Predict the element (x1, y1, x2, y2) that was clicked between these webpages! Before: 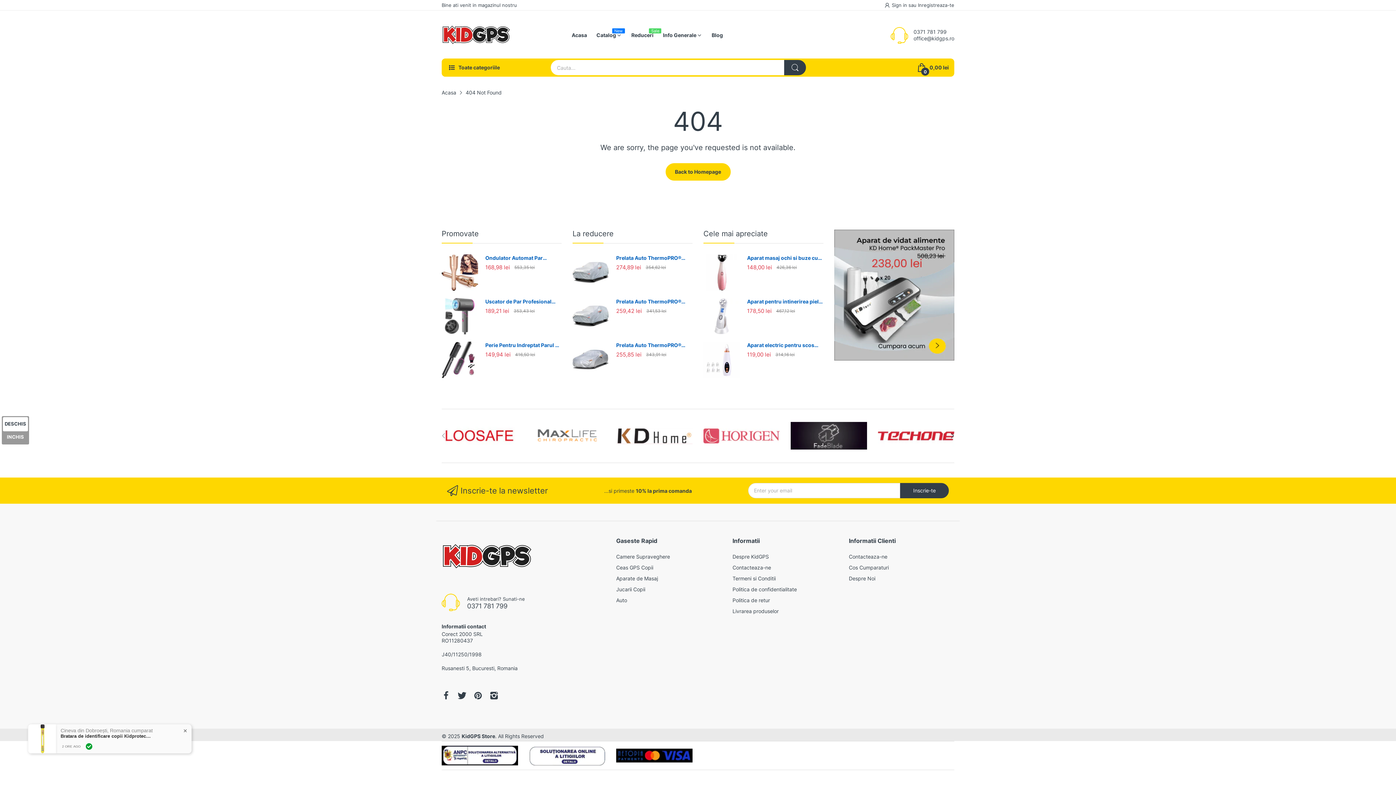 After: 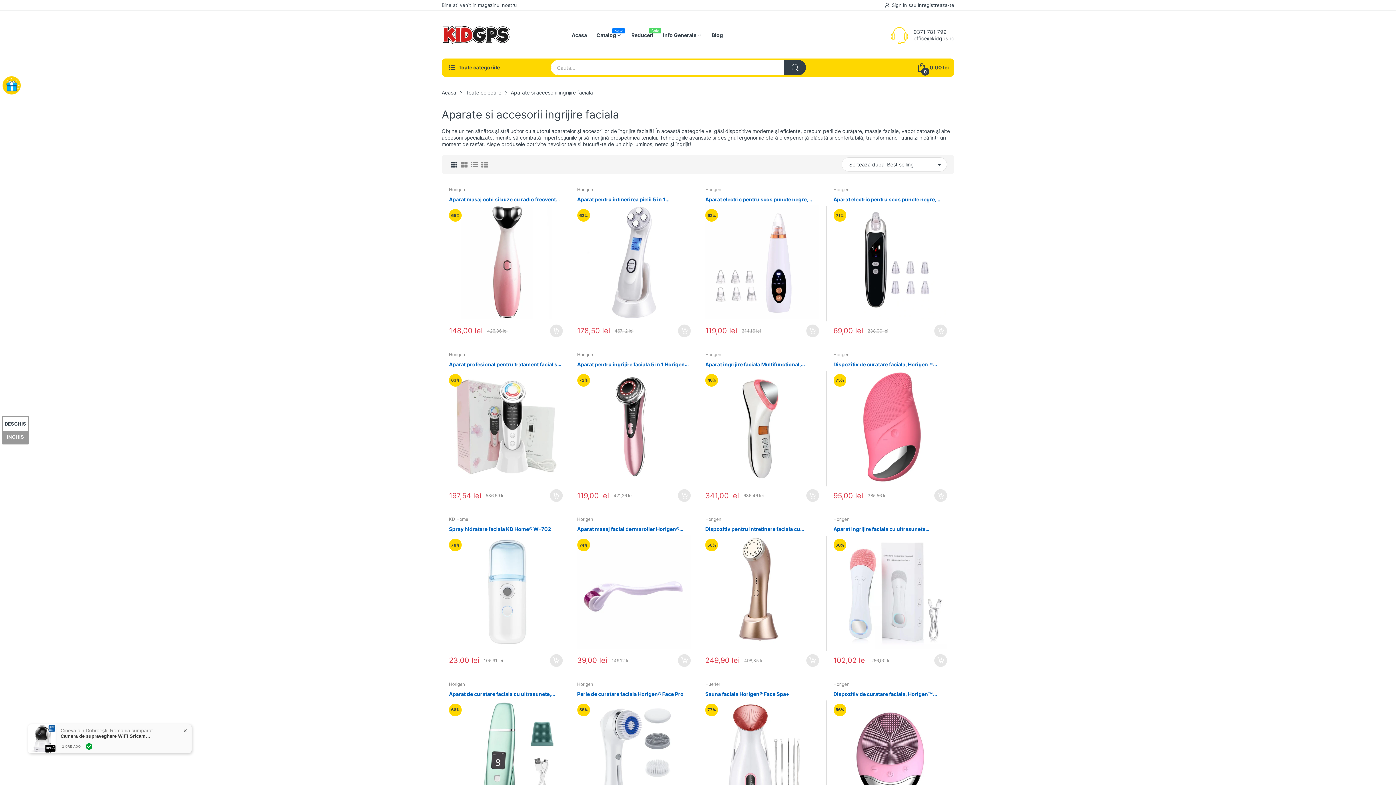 Action: label: Cele mai apreciate bbox: (703, 229, 768, 238)